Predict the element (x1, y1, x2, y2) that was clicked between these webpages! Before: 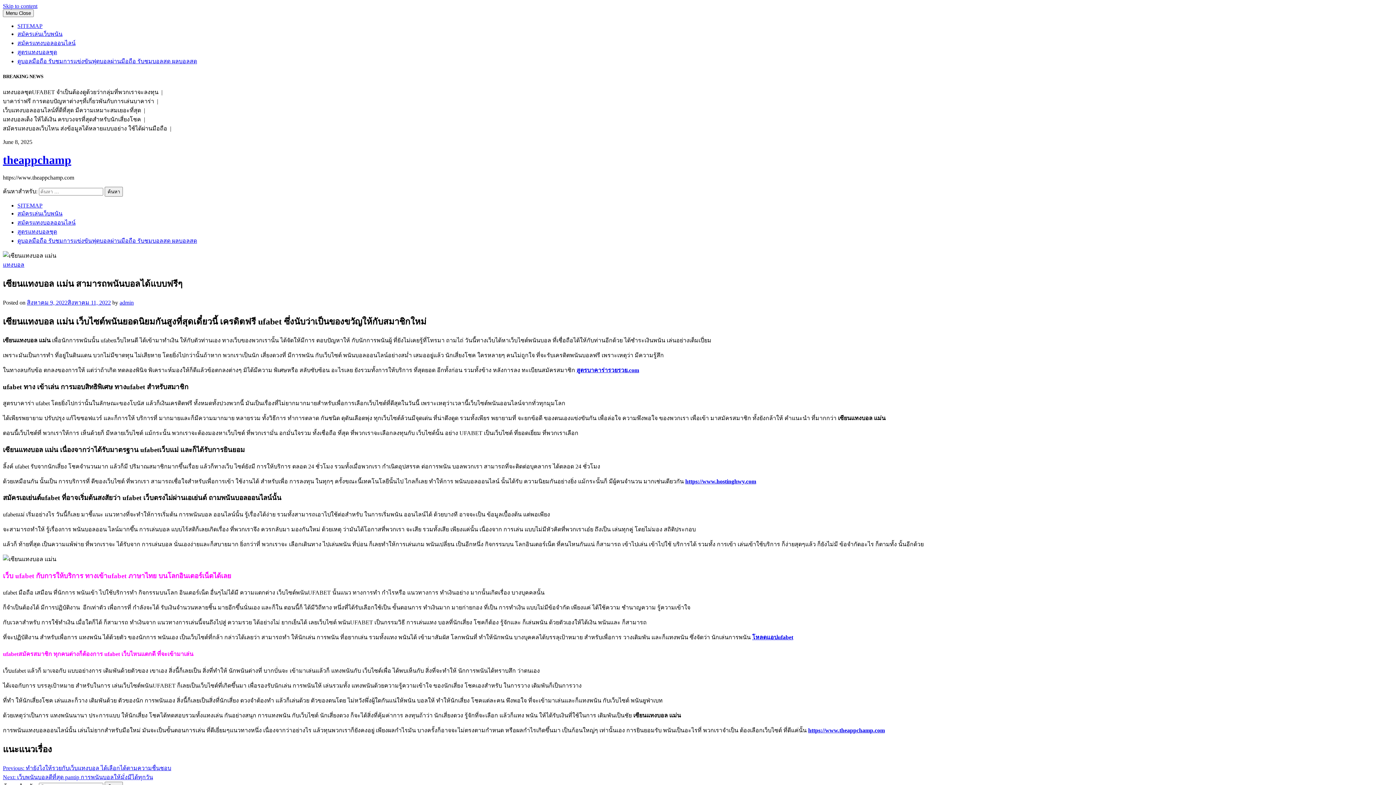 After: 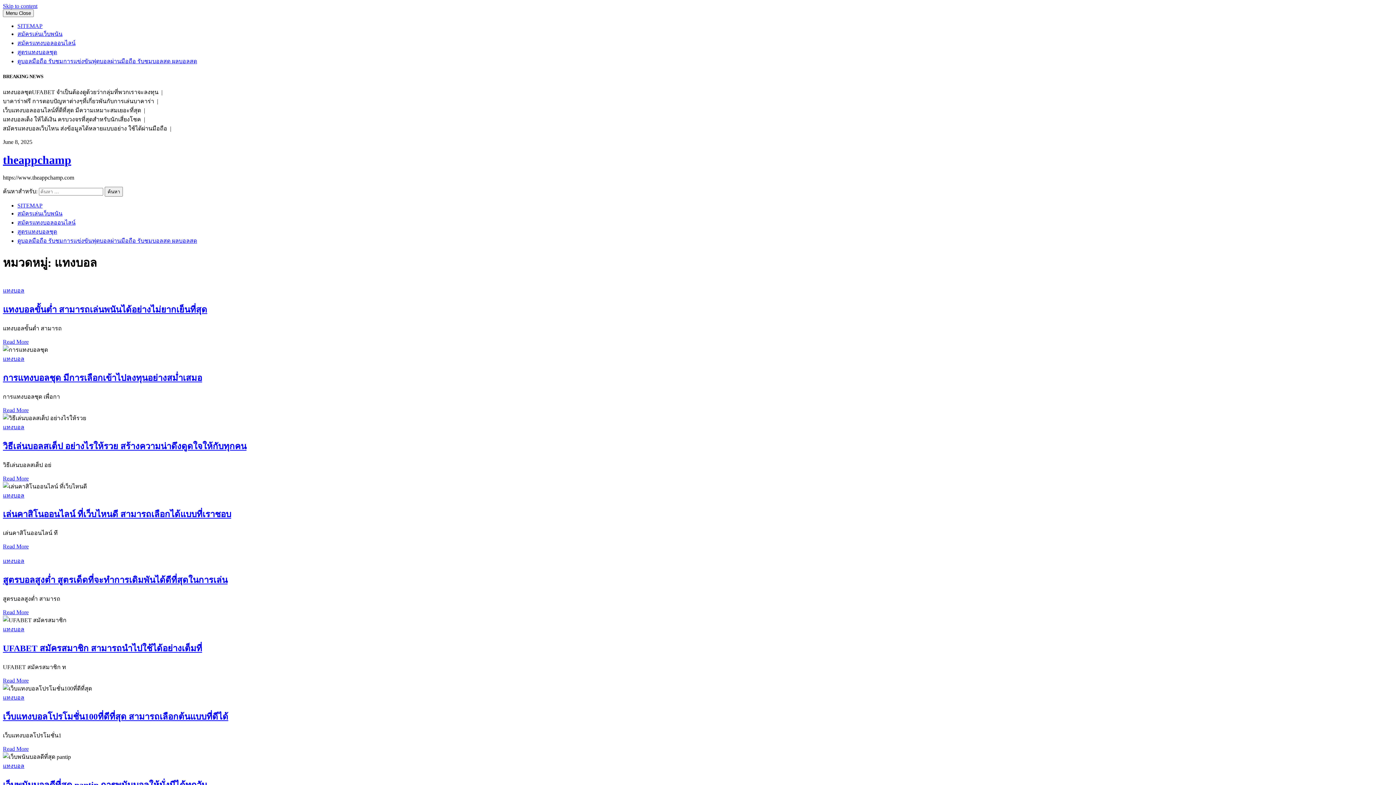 Action: bbox: (2, 261, 24, 268) label: แทงบอล